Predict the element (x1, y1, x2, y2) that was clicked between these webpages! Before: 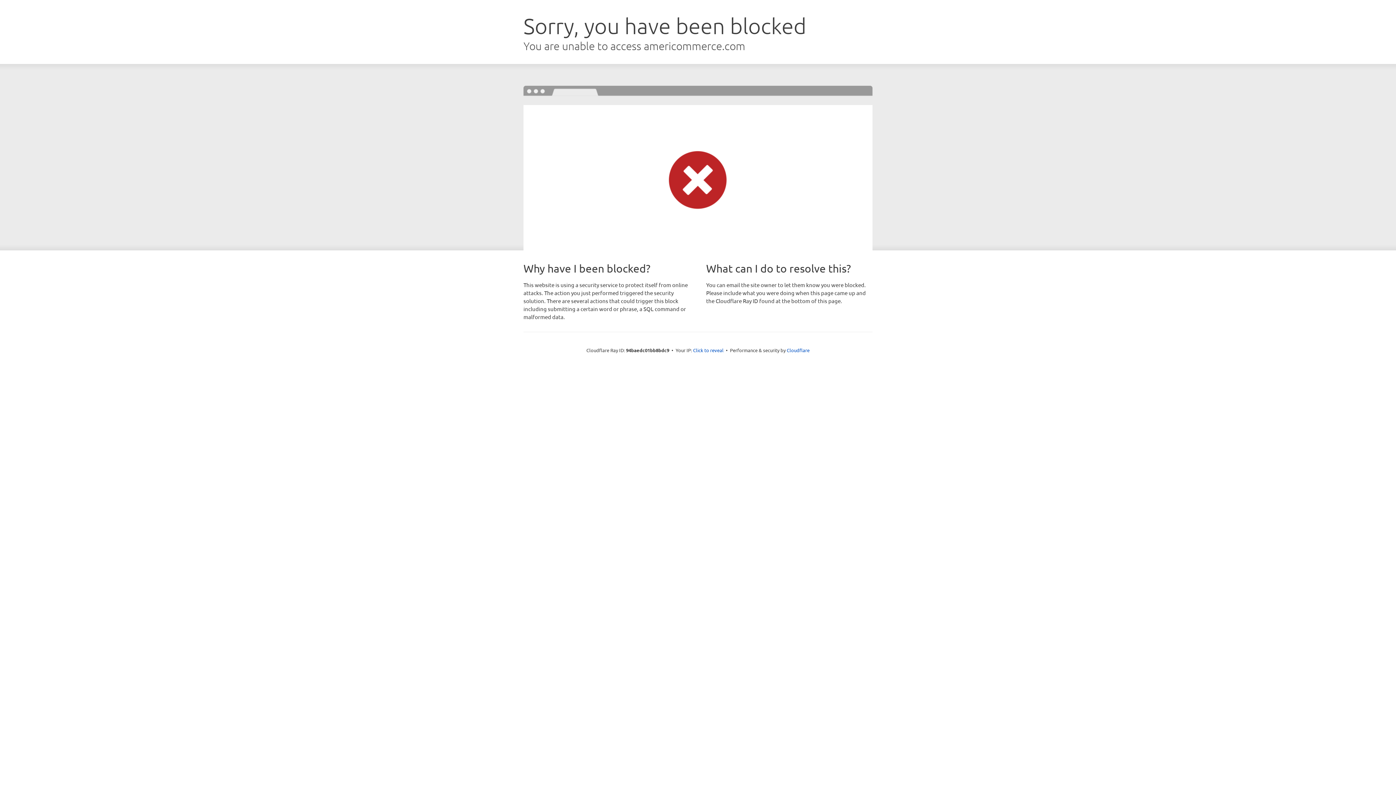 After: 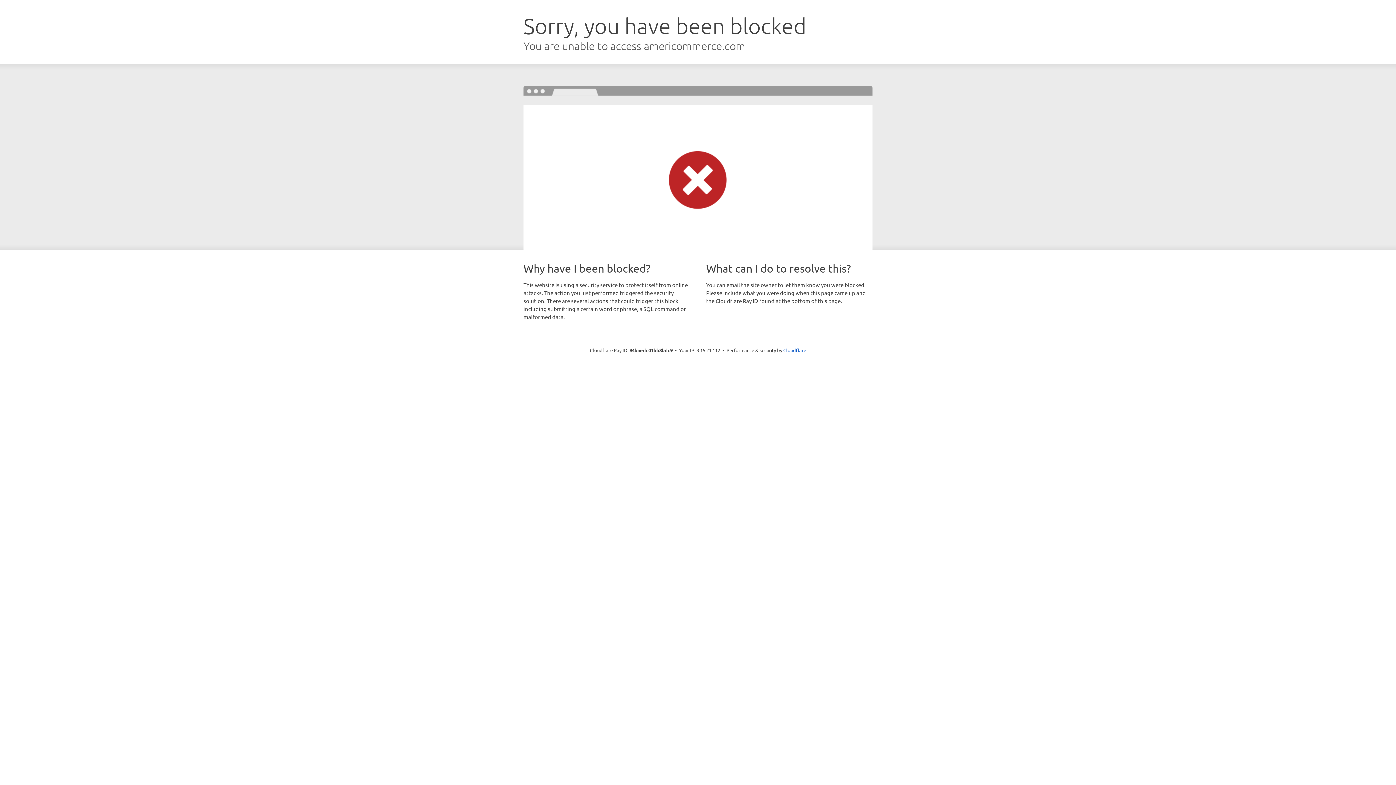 Action: label: Click to reveal bbox: (693, 346, 723, 353)